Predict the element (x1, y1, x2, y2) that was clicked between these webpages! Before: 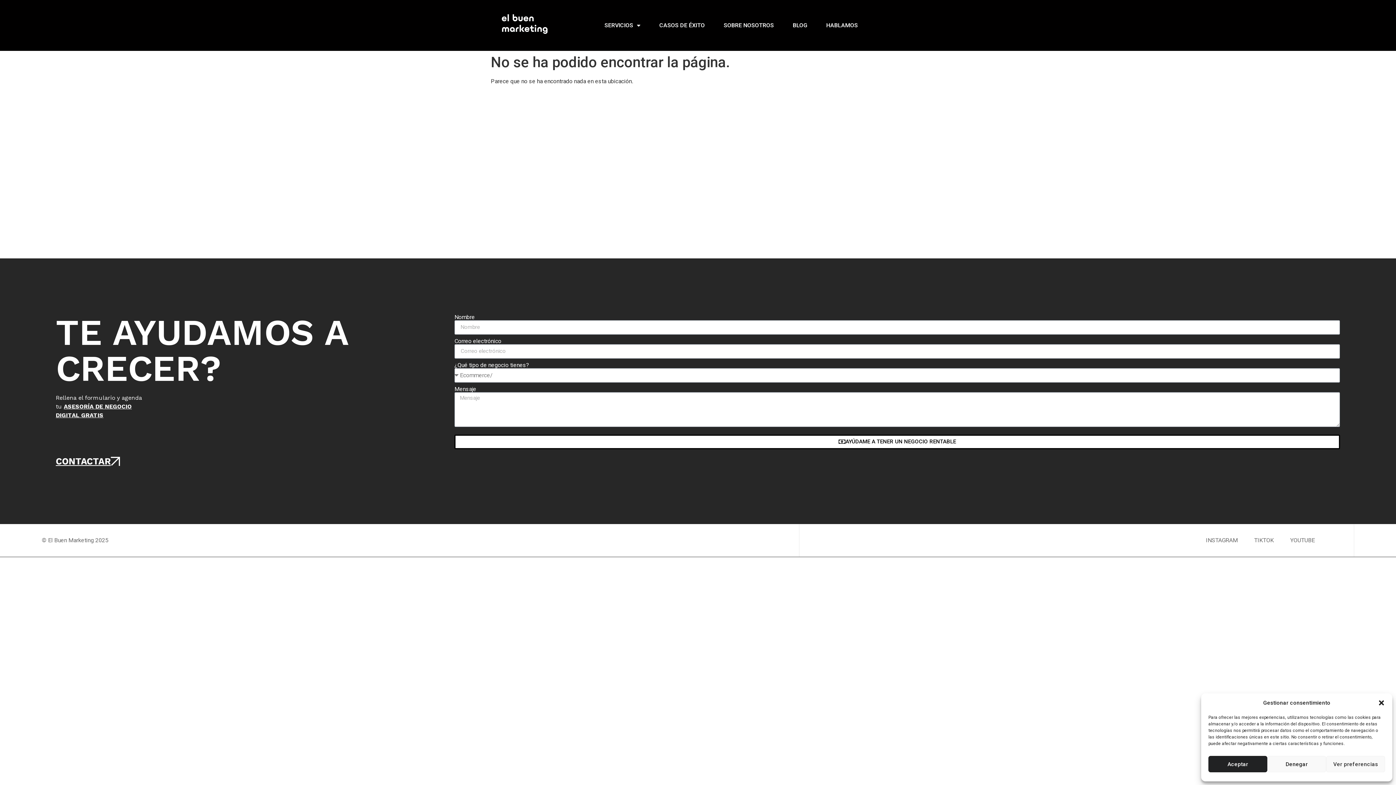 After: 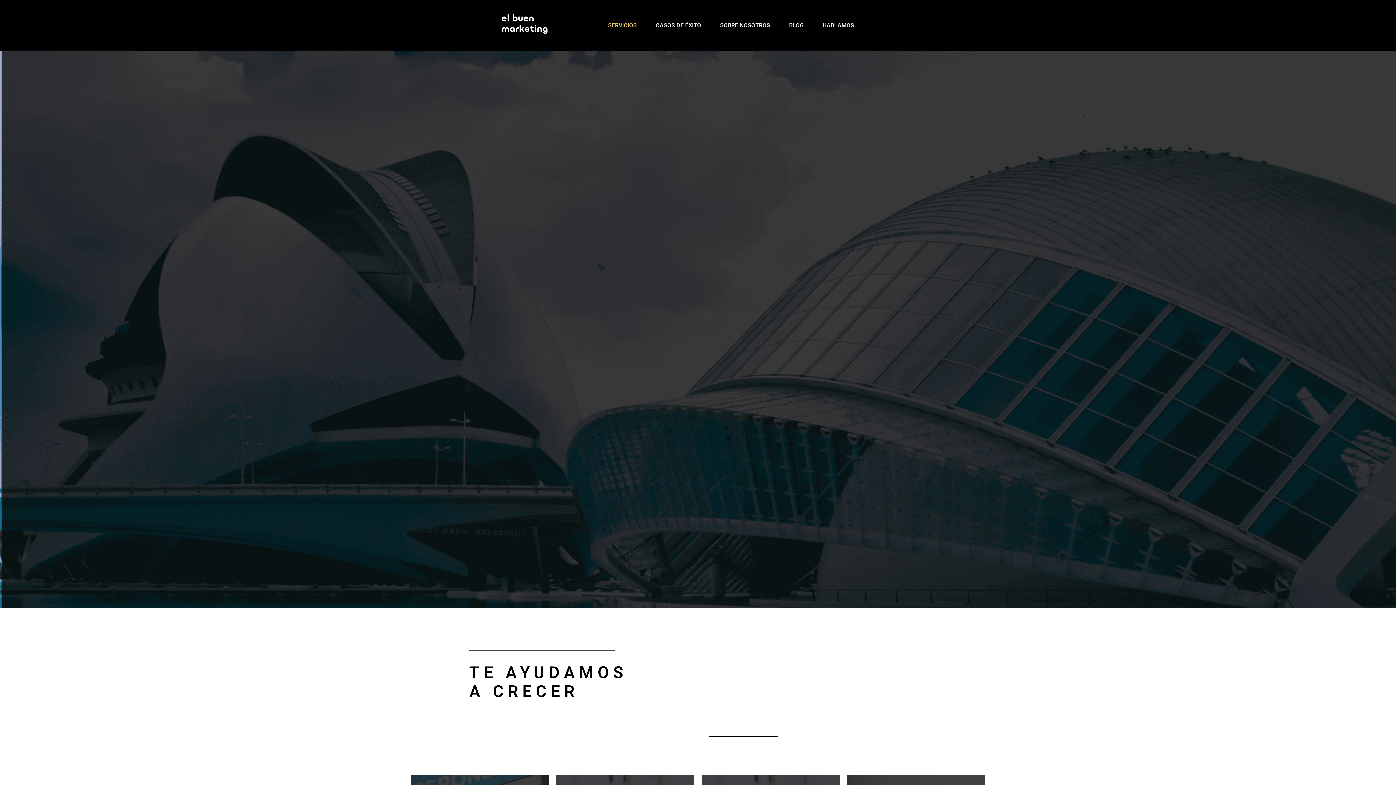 Action: bbox: (494, 6, 553, 43)